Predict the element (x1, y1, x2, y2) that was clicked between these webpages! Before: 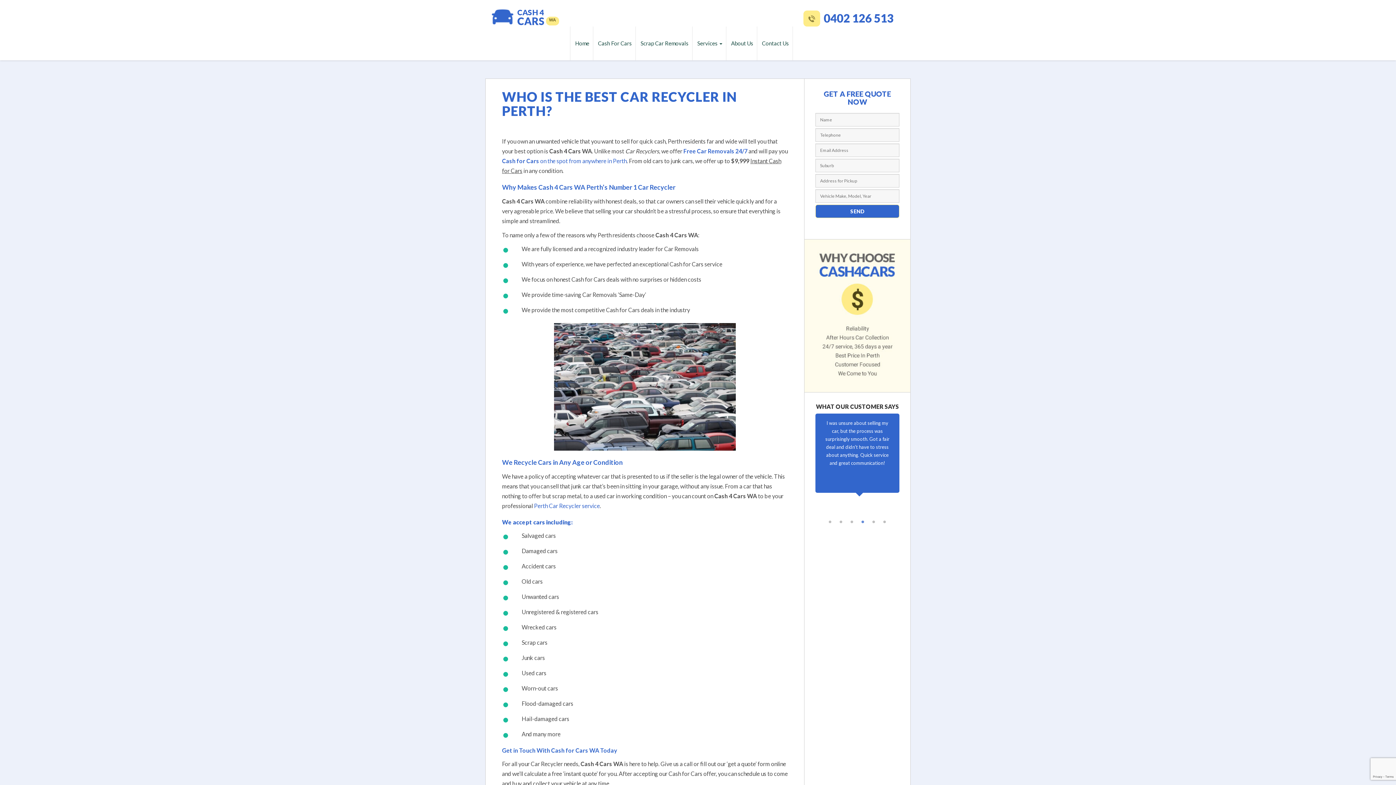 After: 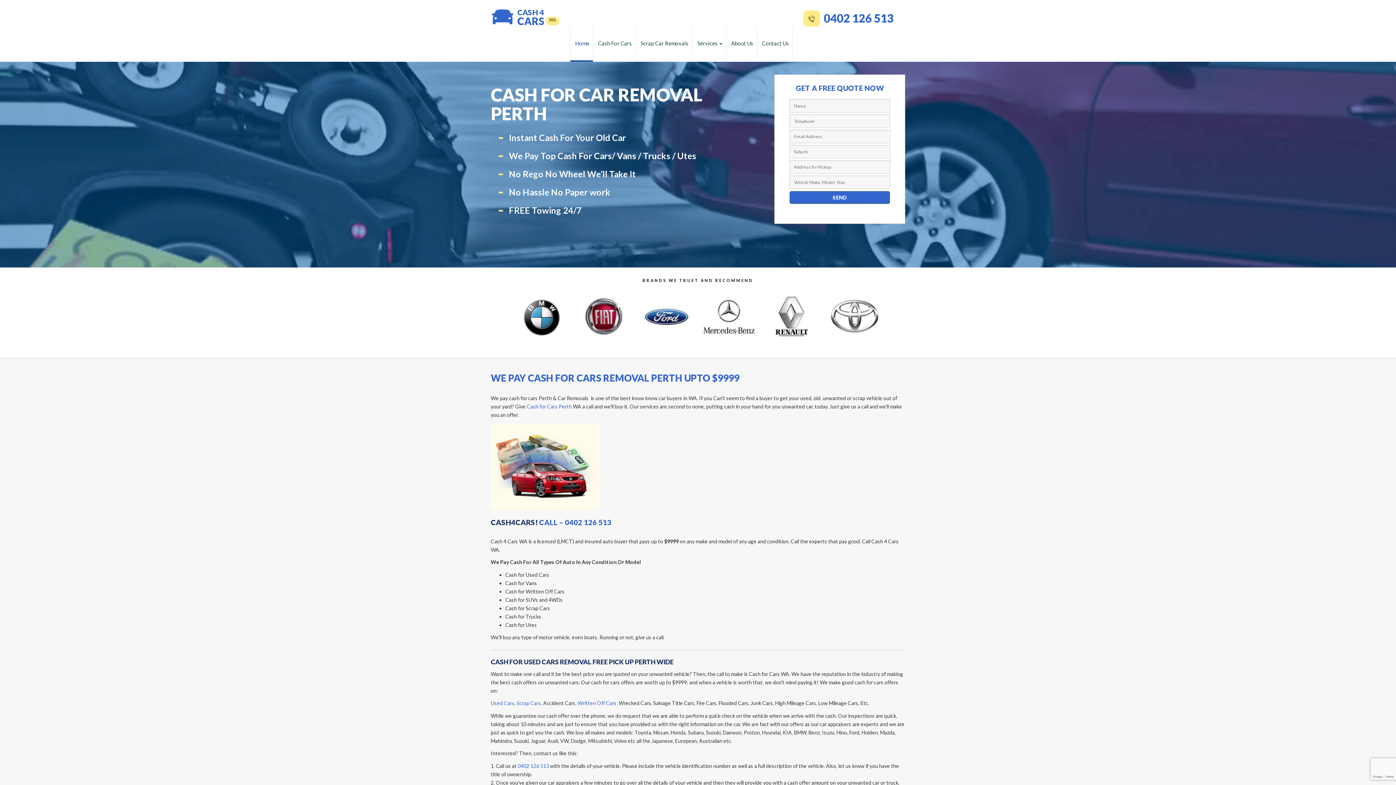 Action: label: Cash for Cars on the spot from anywhere in Perth bbox: (502, 157, 626, 164)